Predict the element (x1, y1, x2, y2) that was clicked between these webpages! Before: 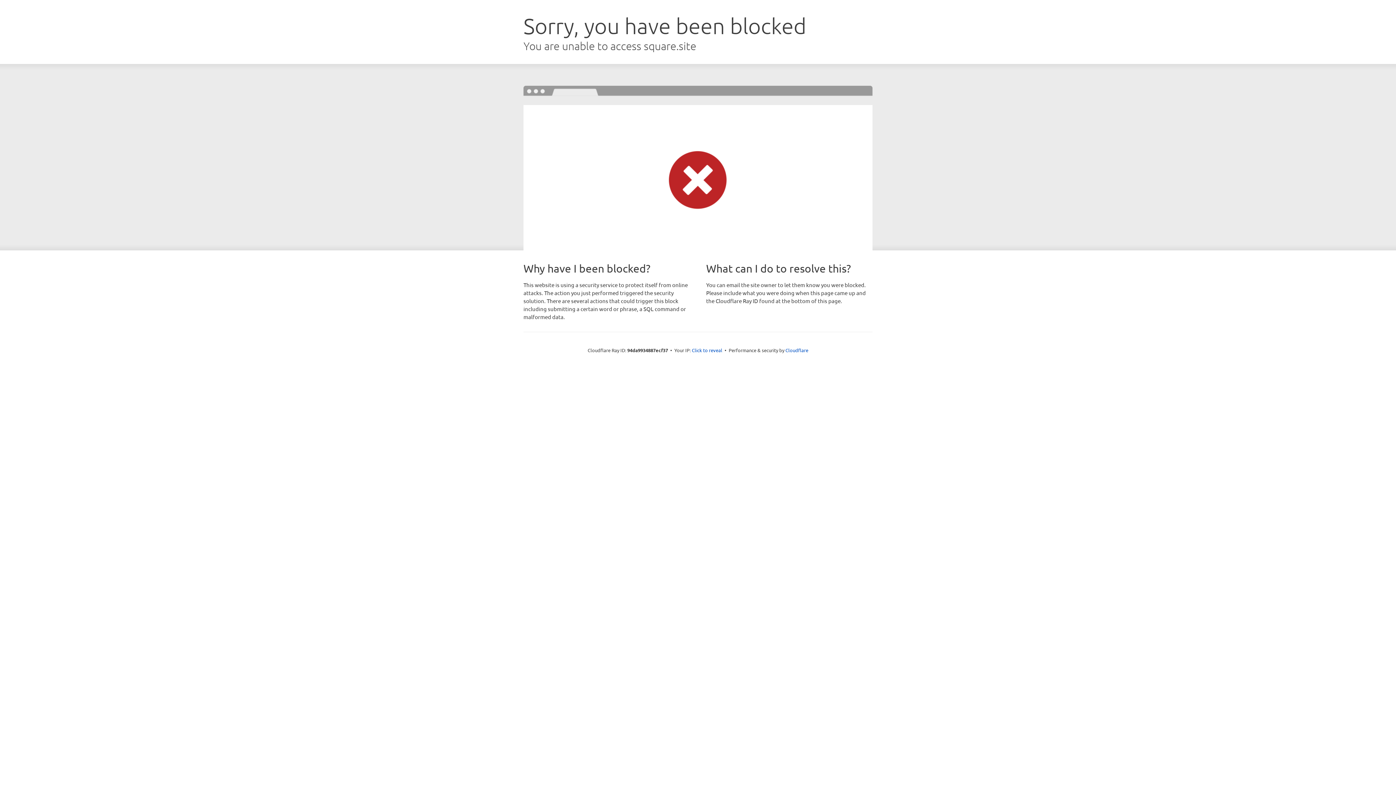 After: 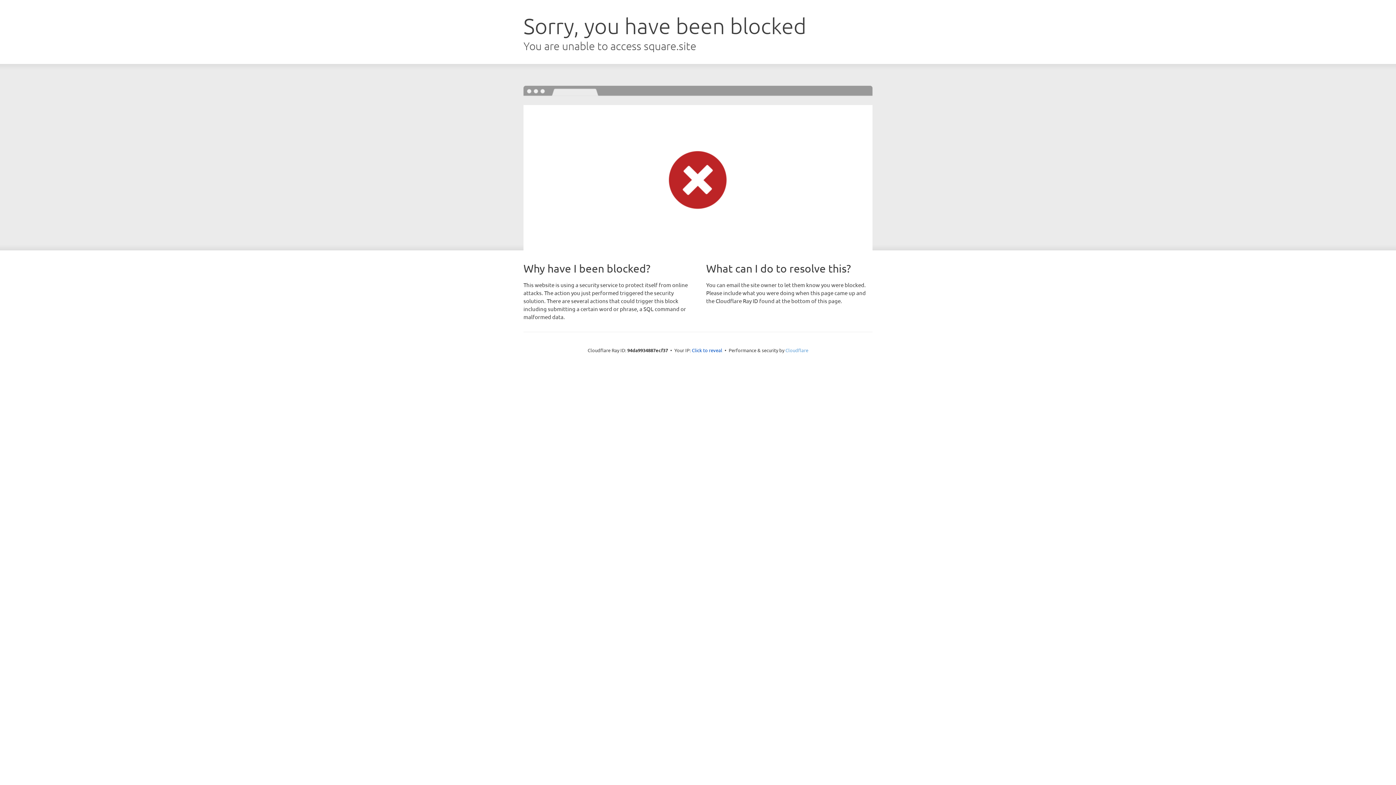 Action: bbox: (785, 347, 808, 353) label: Cloudflare